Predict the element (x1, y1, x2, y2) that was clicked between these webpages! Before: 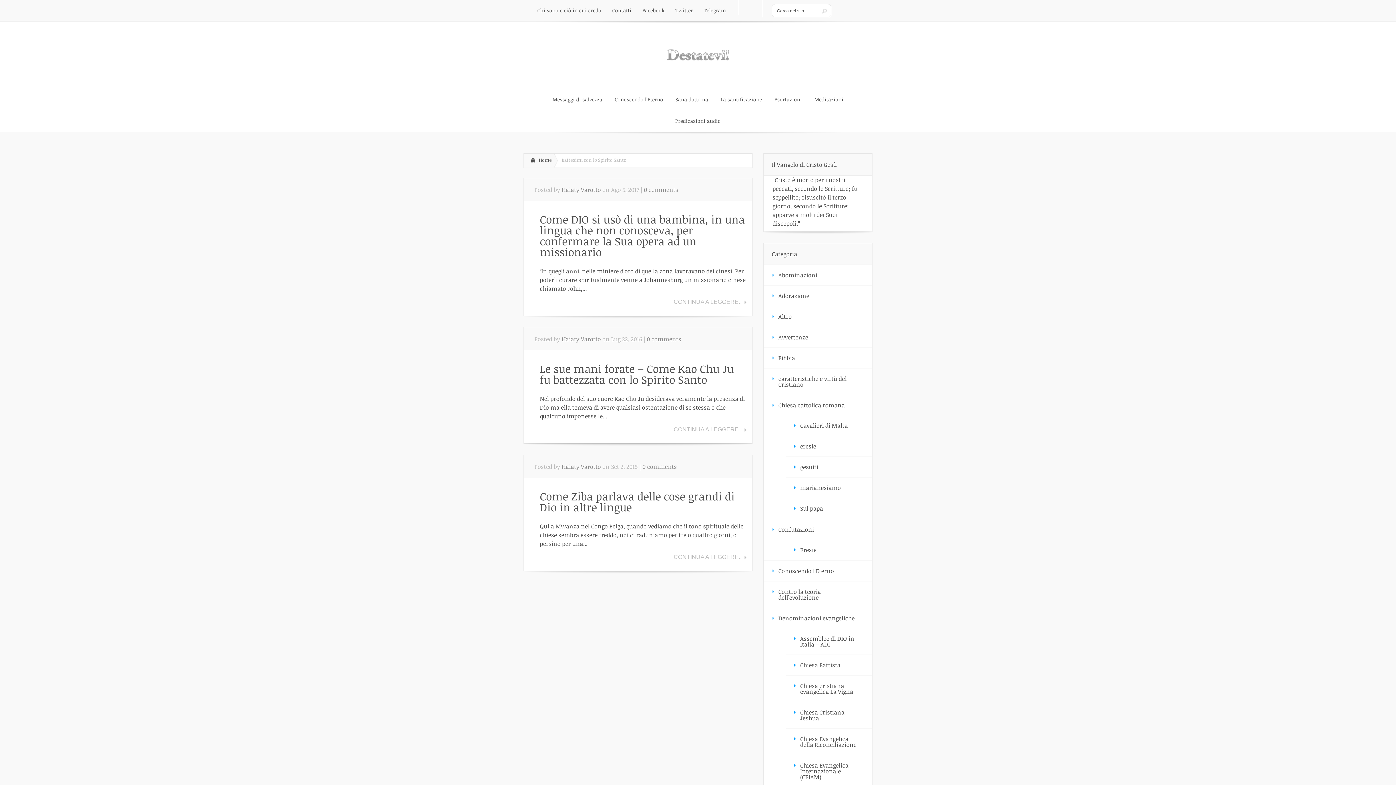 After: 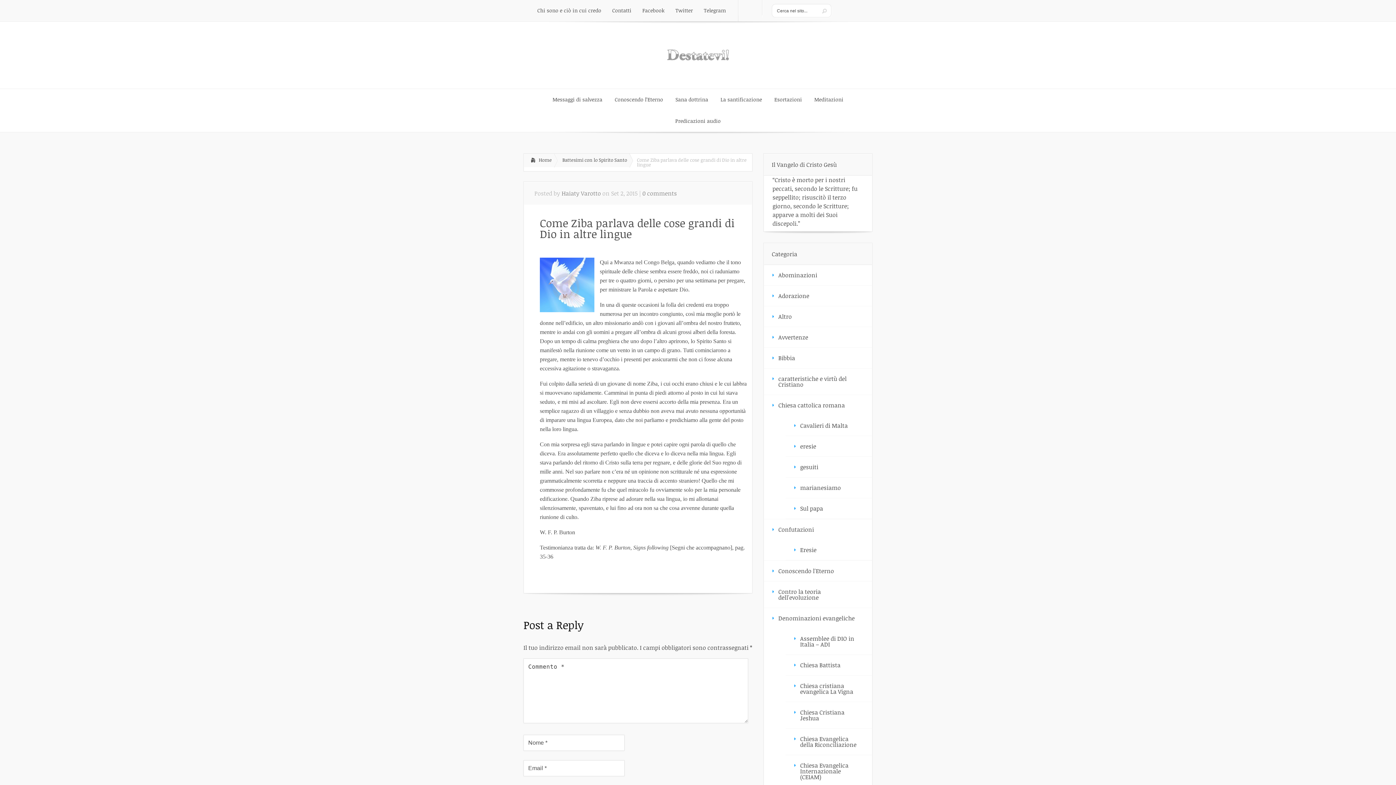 Action: bbox: (540, 489, 734, 514) label: Come Ziba parlava delle cose grandi di Dio in altre lingue